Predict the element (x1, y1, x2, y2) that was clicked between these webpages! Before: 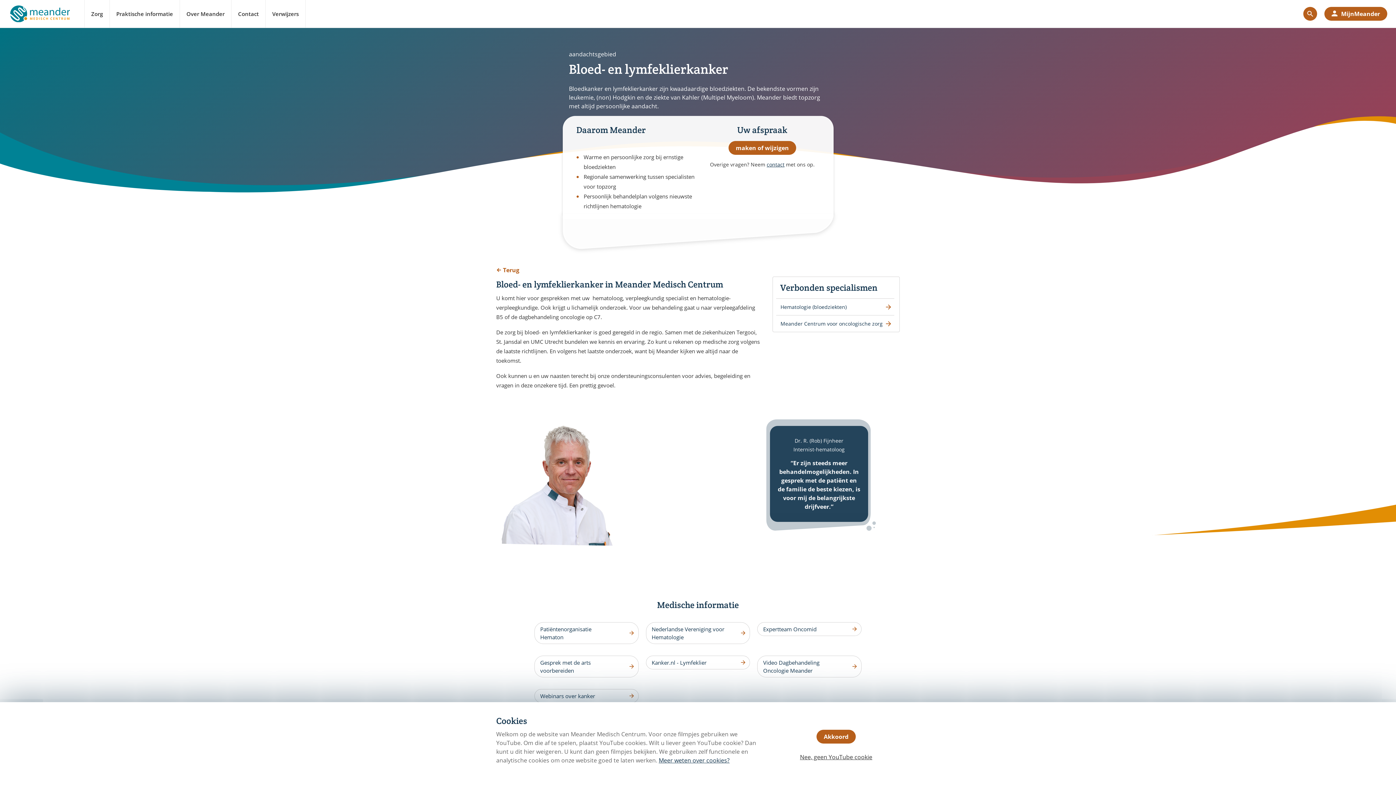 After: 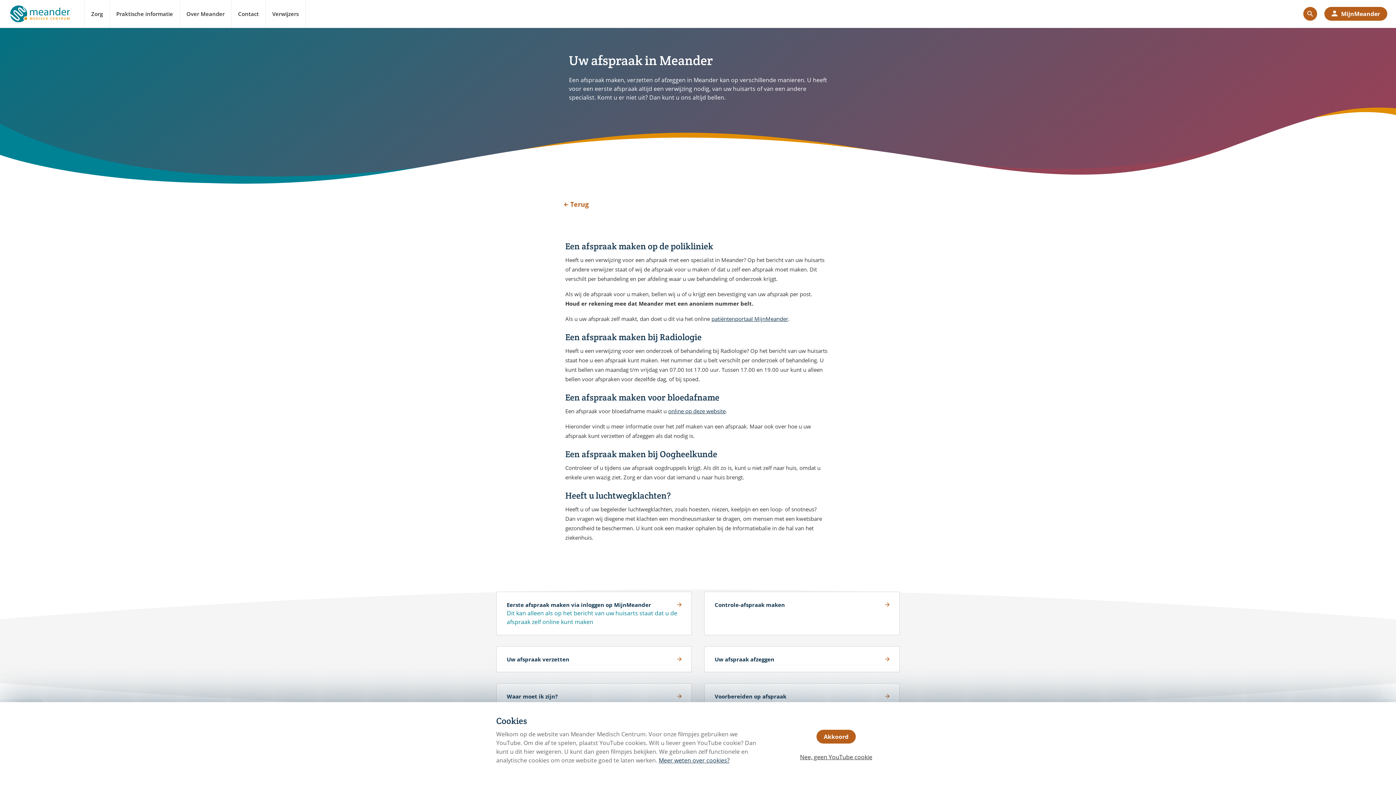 Action: bbox: (728, 140, 796, 154) label: maken of wijzigen